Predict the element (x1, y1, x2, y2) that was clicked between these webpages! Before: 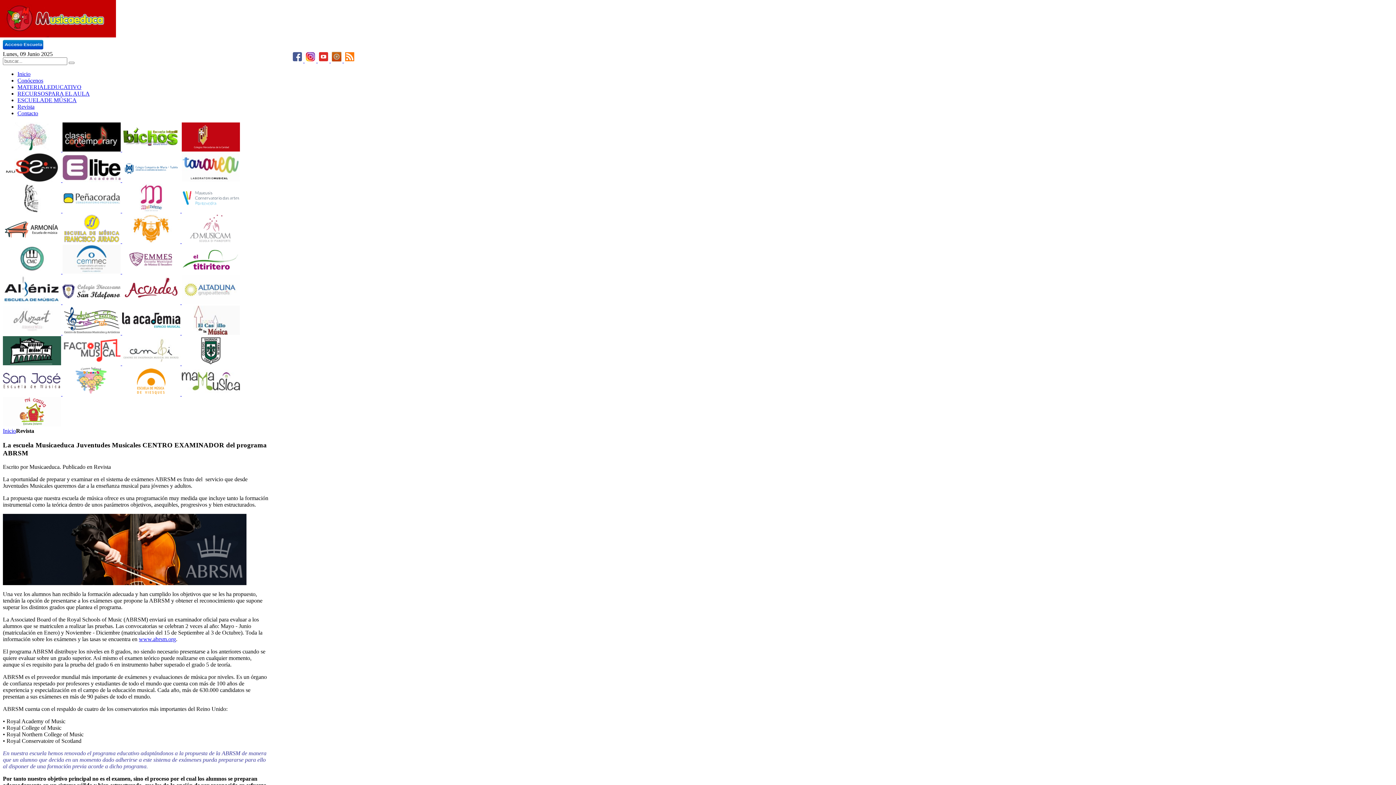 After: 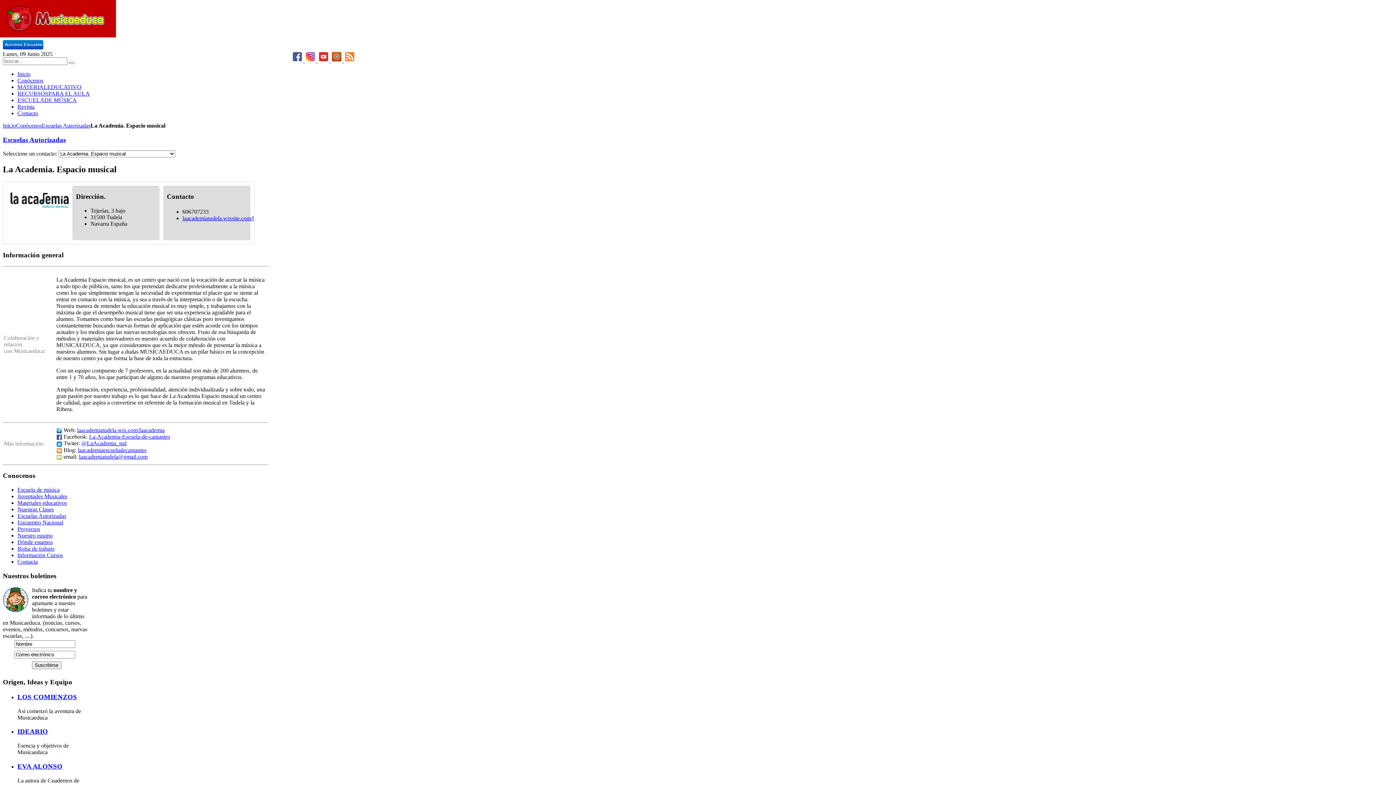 Action: label:   bbox: (122, 329, 181, 336)